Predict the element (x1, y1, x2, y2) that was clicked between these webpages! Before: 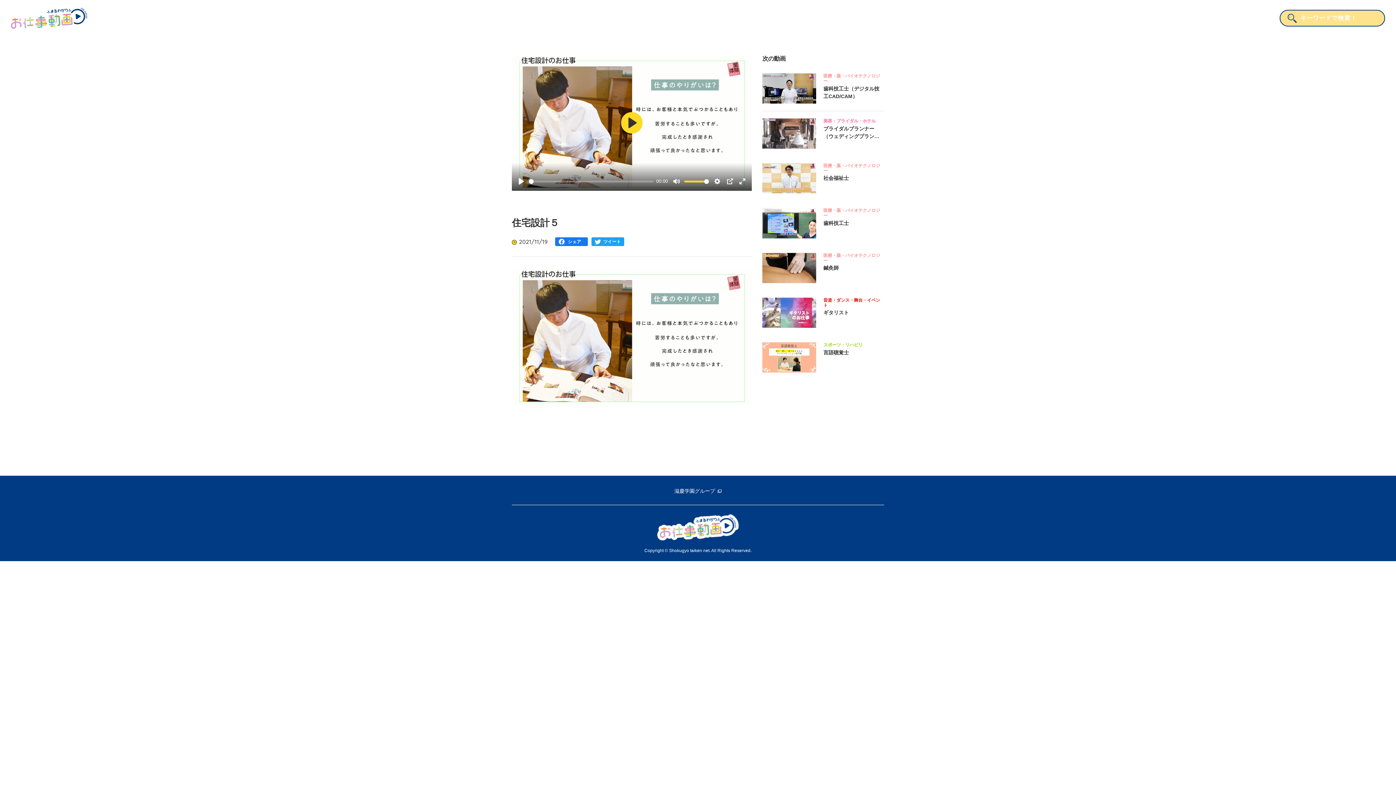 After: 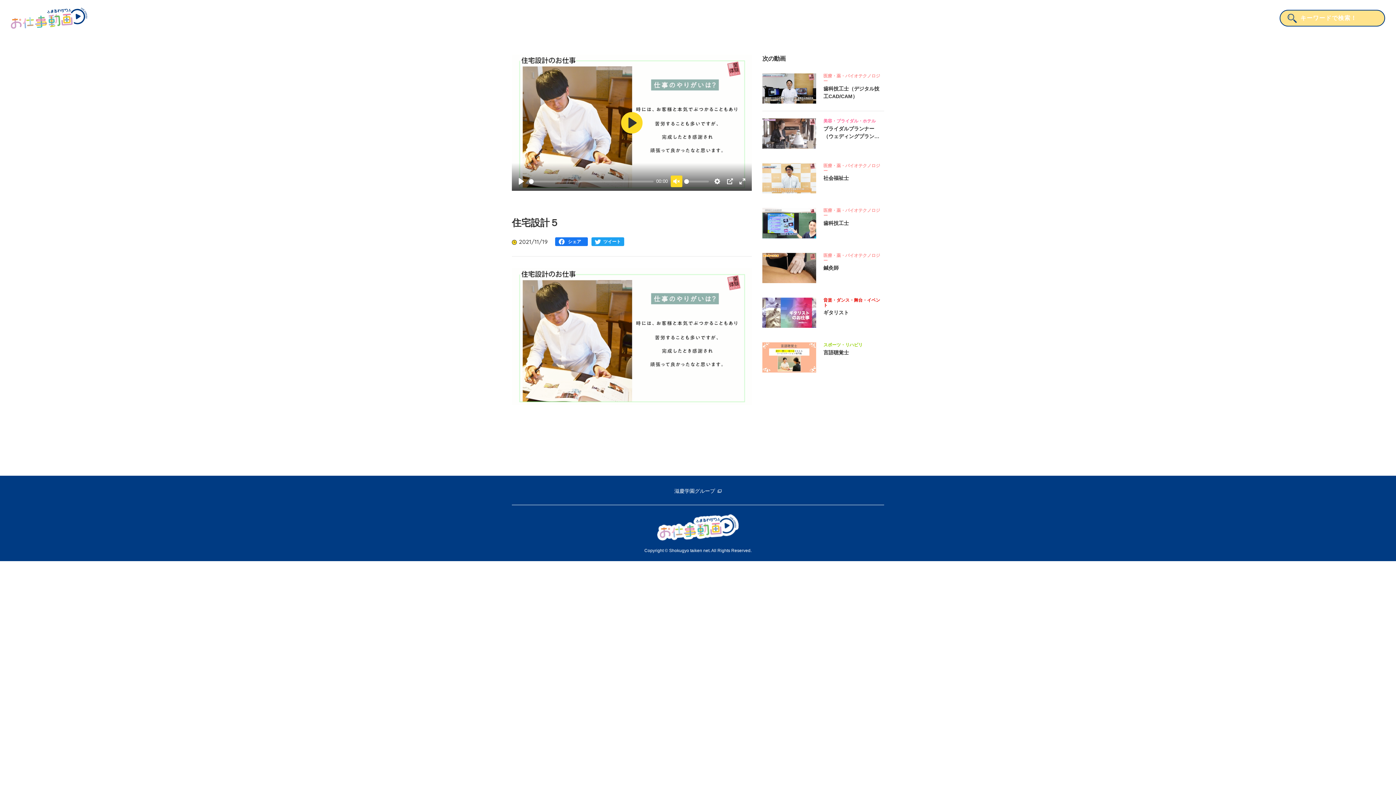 Action: bbox: (670, 175, 682, 187) label: Mute